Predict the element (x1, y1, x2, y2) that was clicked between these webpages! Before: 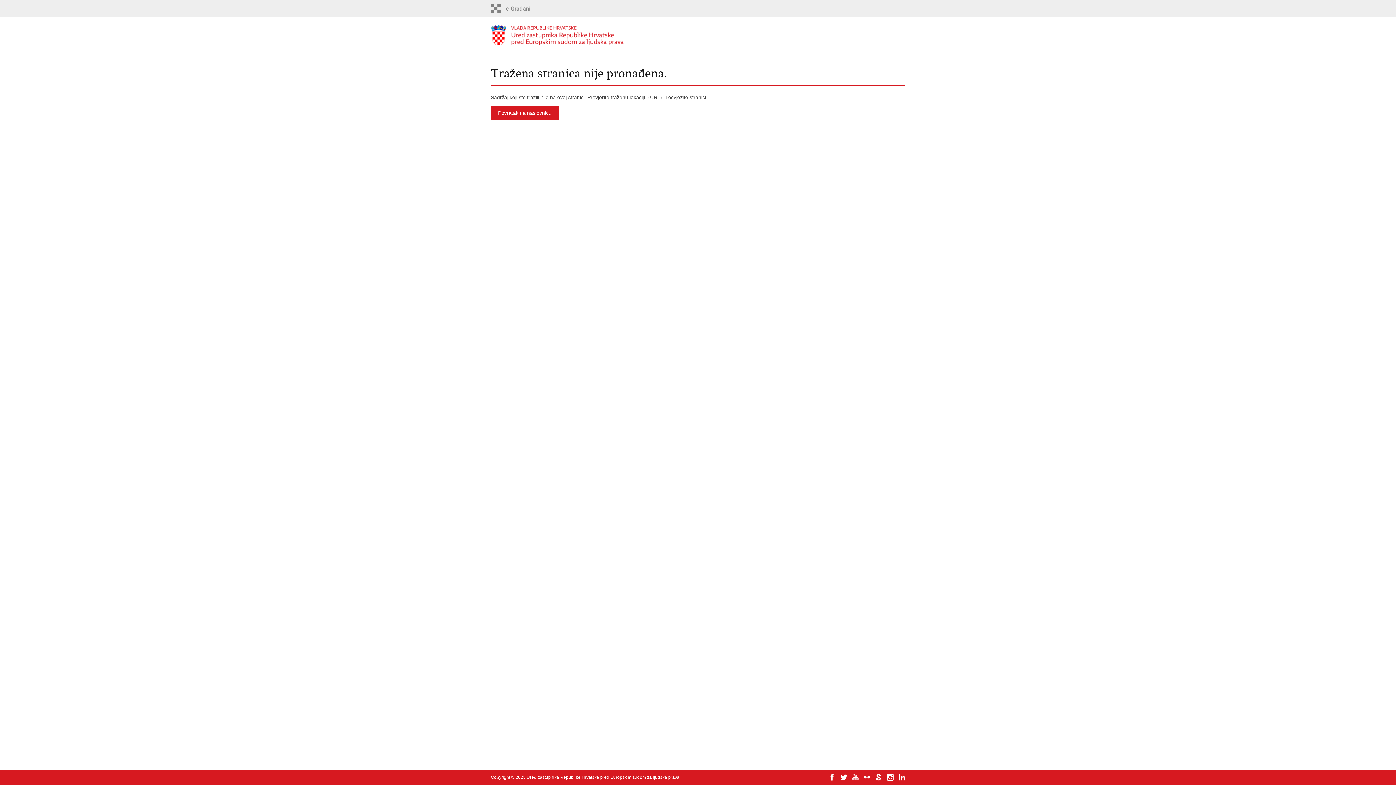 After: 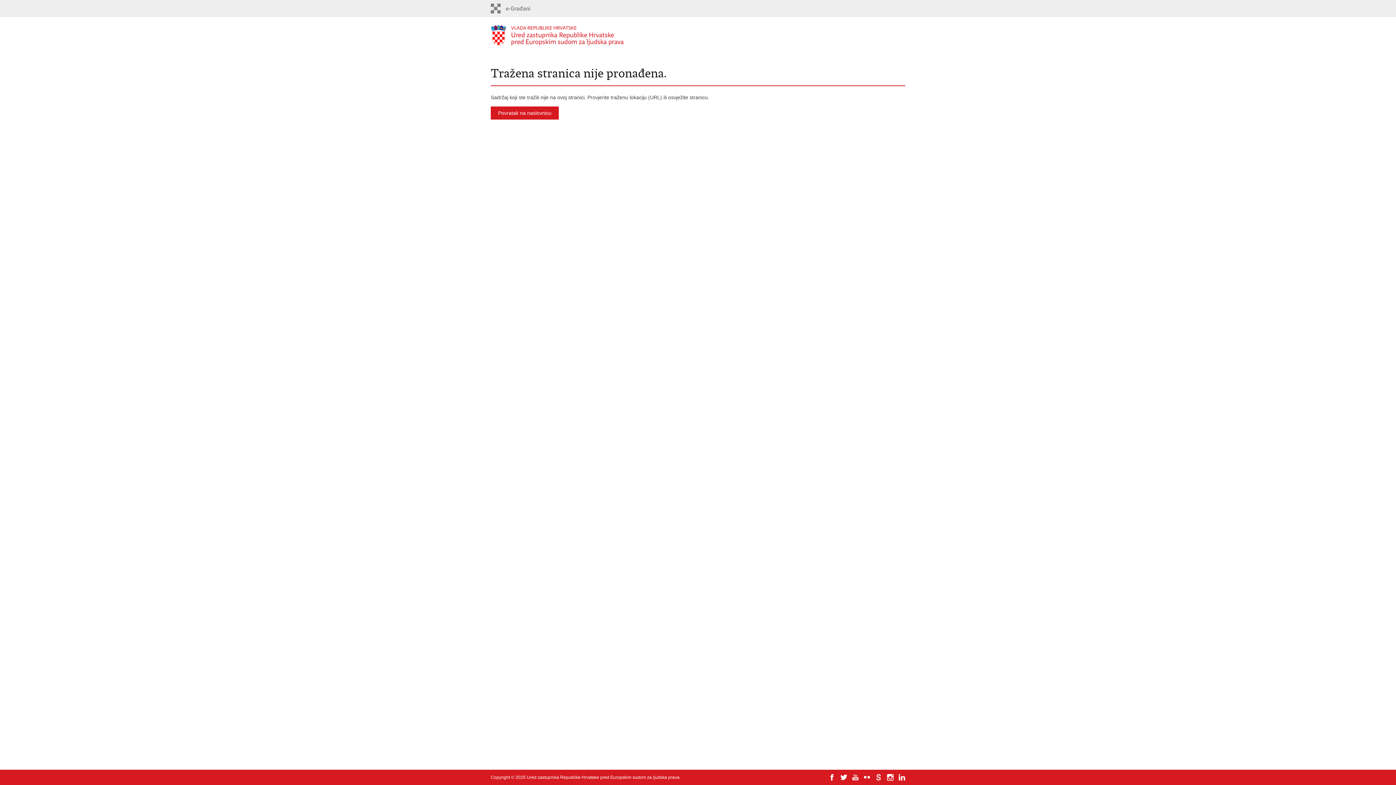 Action: bbox: (875, 774, 882, 781)